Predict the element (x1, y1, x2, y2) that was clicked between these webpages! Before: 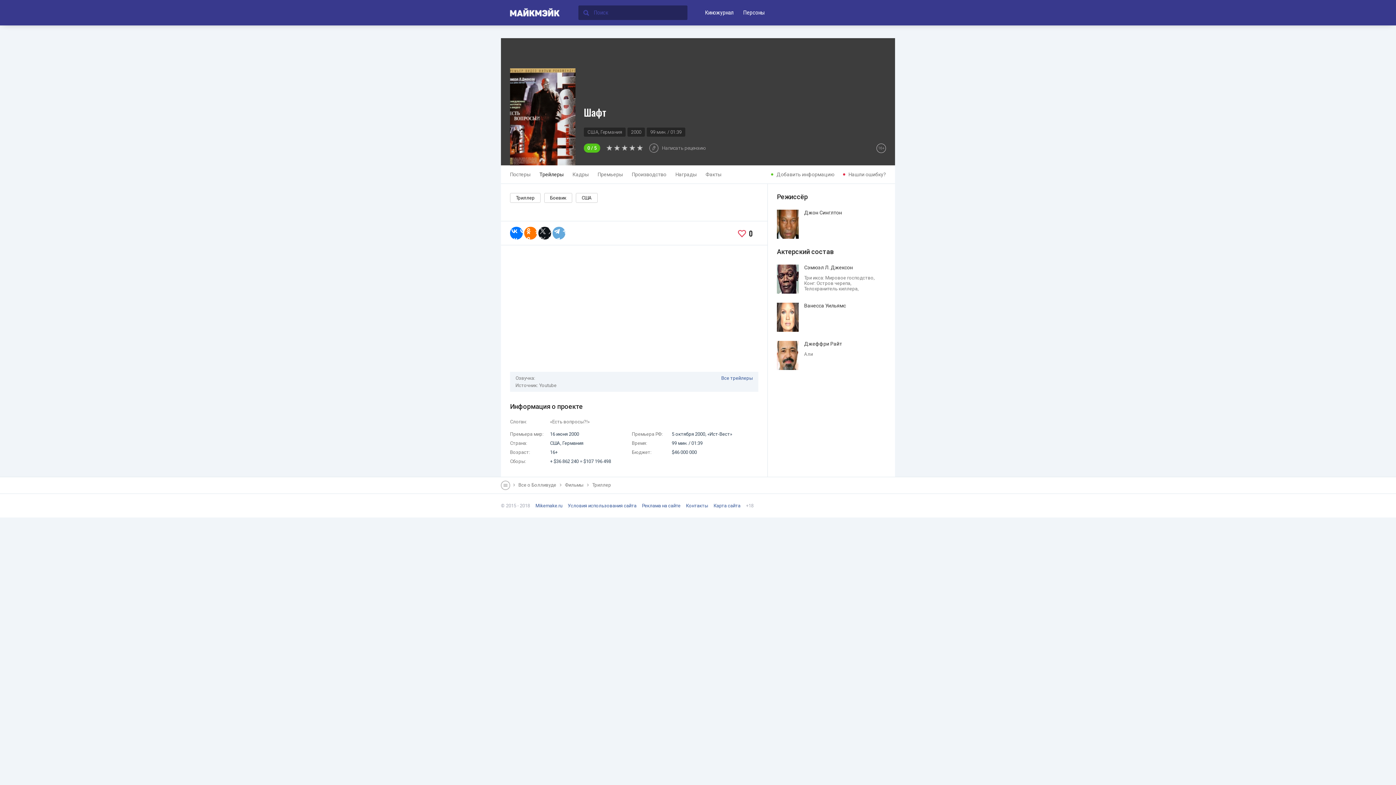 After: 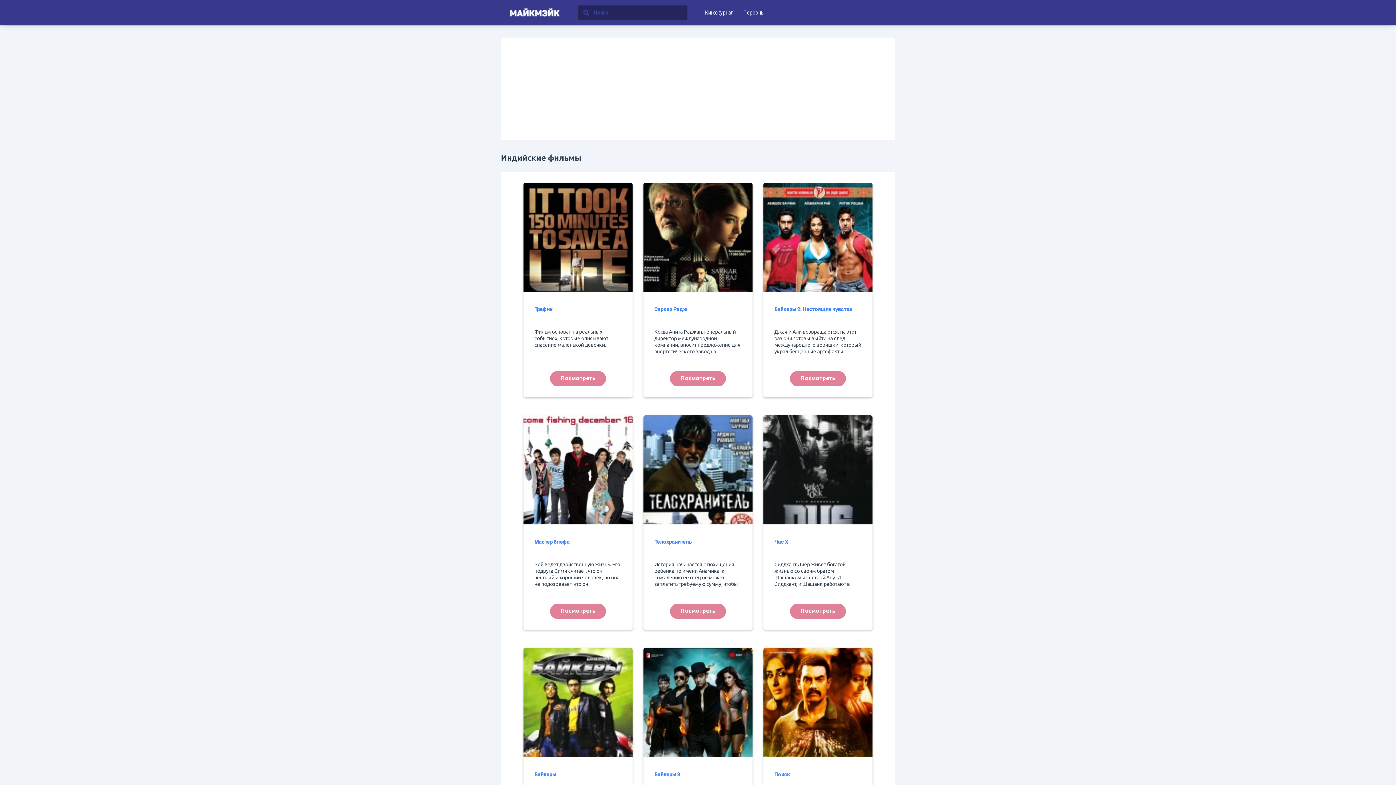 Action: bbox: (510, 193, 540, 202) label: Триллер